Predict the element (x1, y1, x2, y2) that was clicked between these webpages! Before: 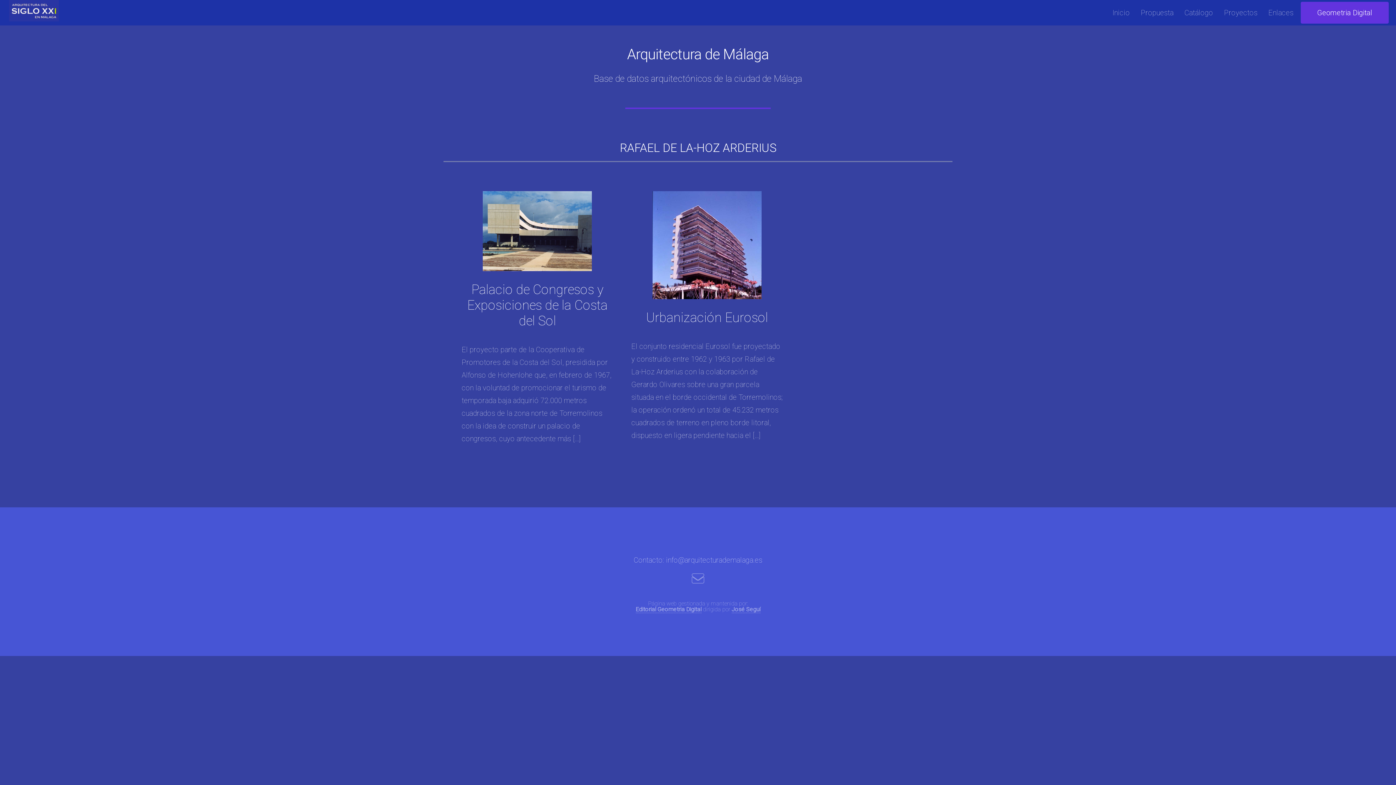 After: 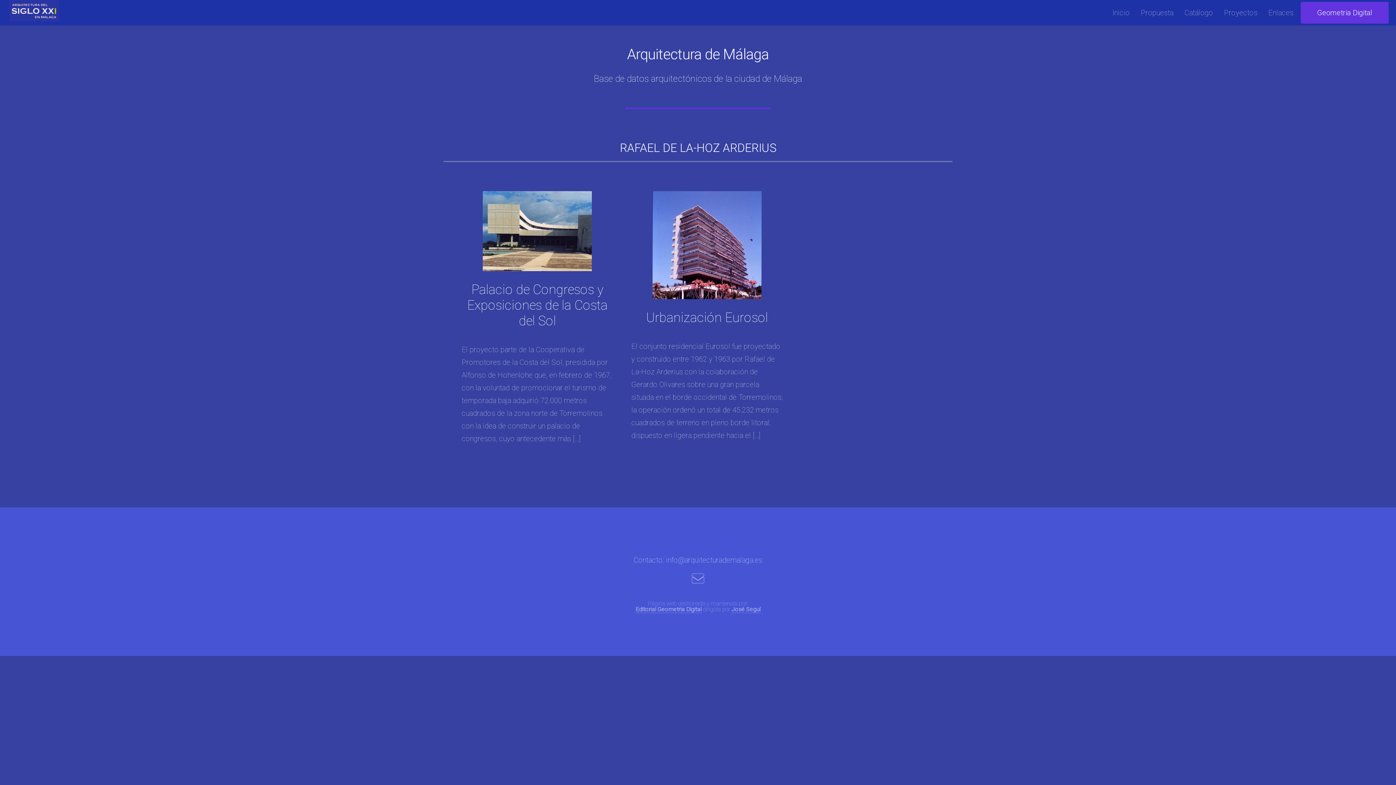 Action: bbox: (692, 576, 704, 583)